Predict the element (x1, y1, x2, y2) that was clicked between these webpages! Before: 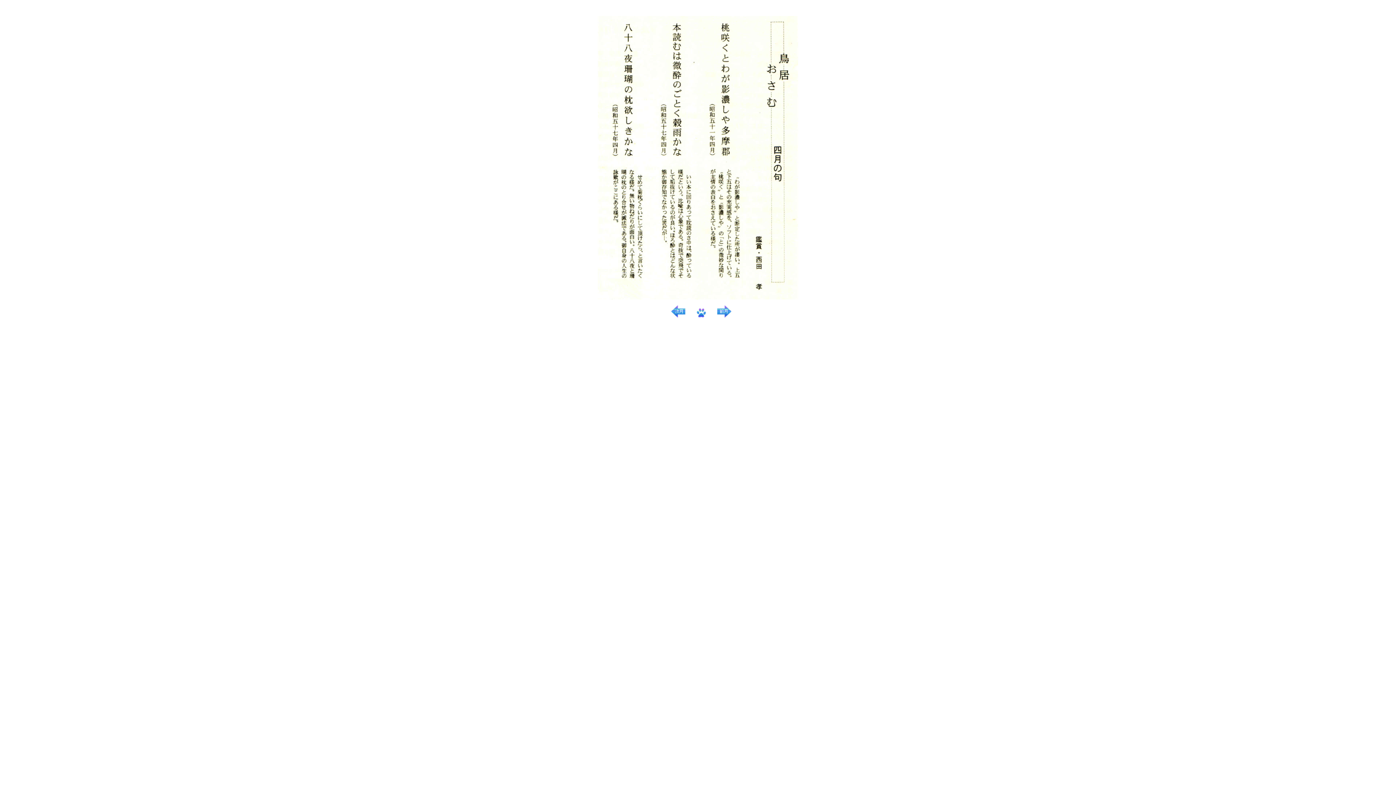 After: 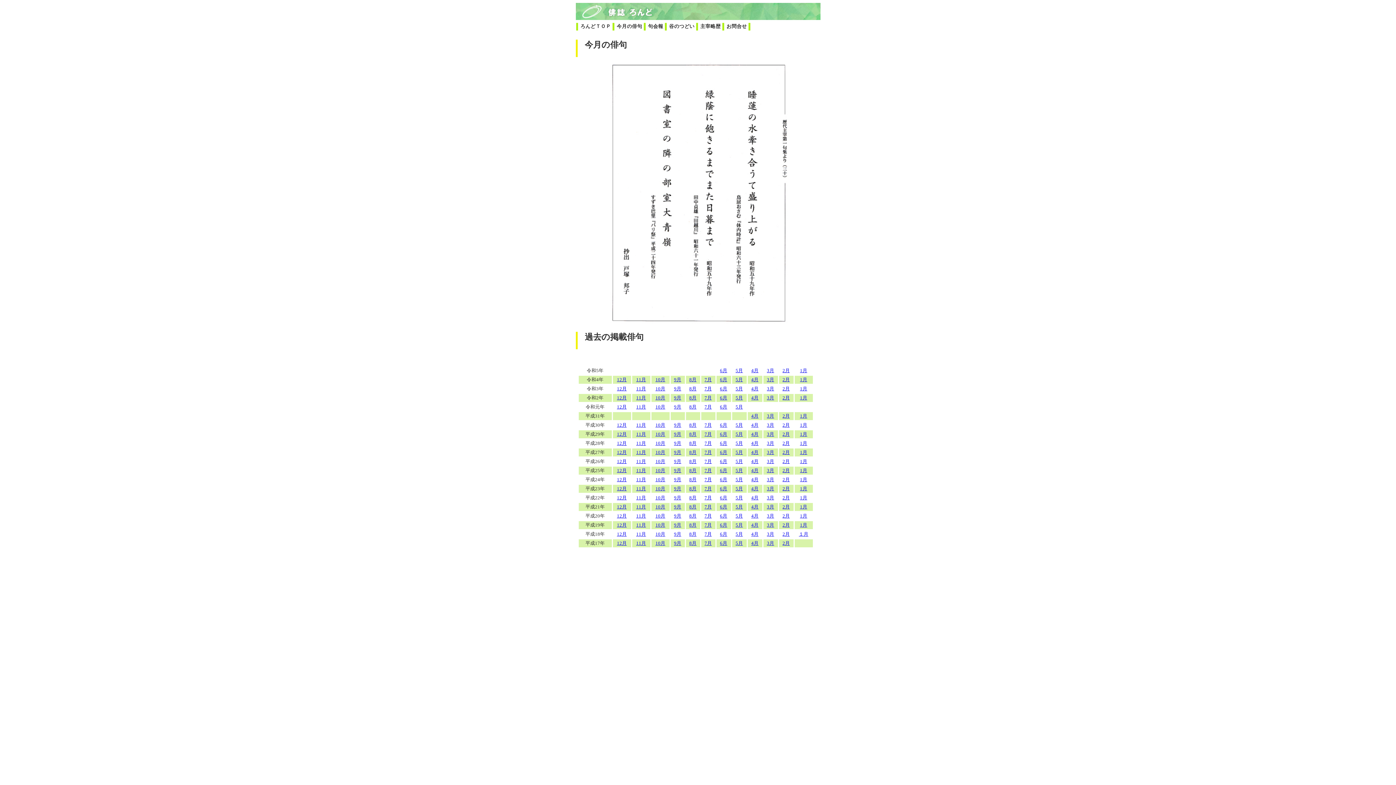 Action: bbox: (667, 314, 668, 320)